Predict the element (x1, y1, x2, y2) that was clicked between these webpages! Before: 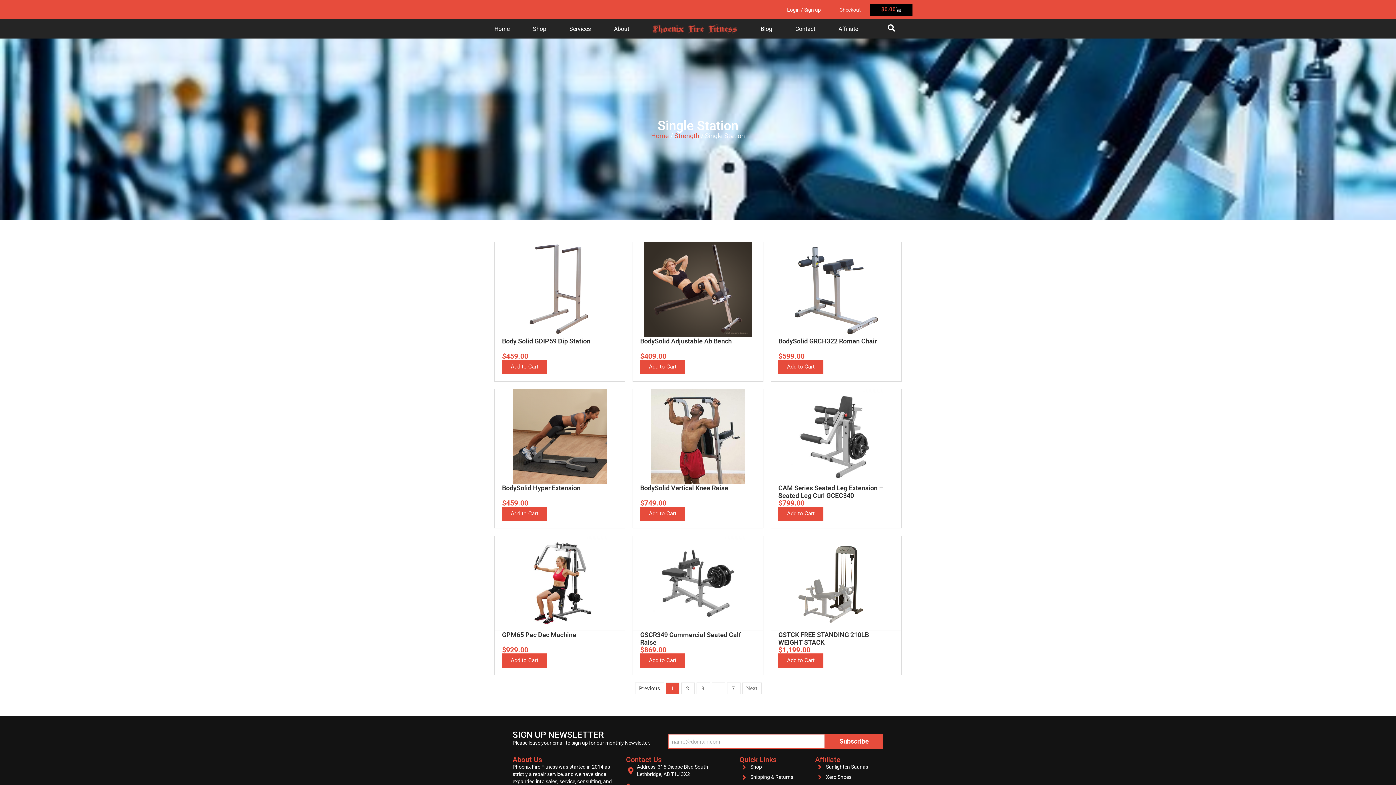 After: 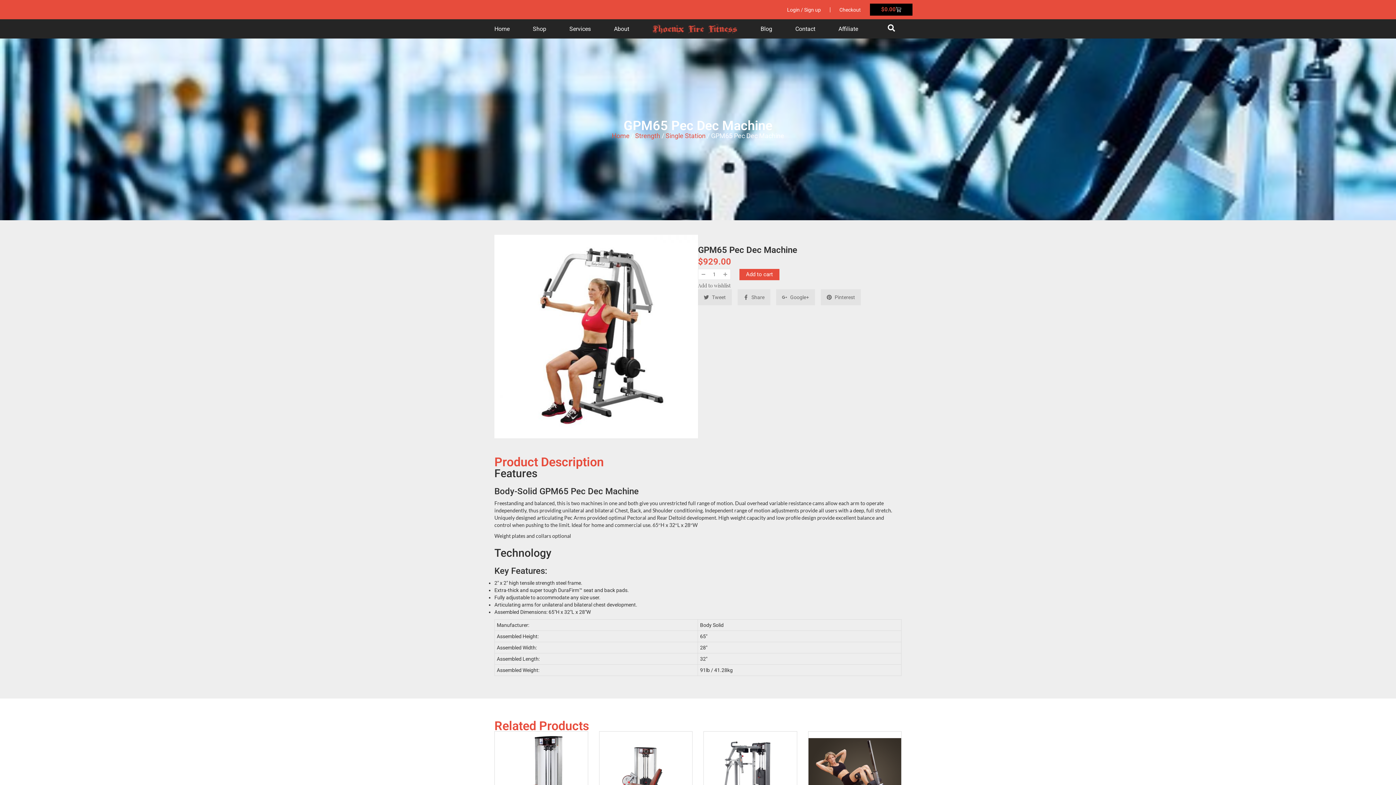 Action: bbox: (494, 536, 625, 630)